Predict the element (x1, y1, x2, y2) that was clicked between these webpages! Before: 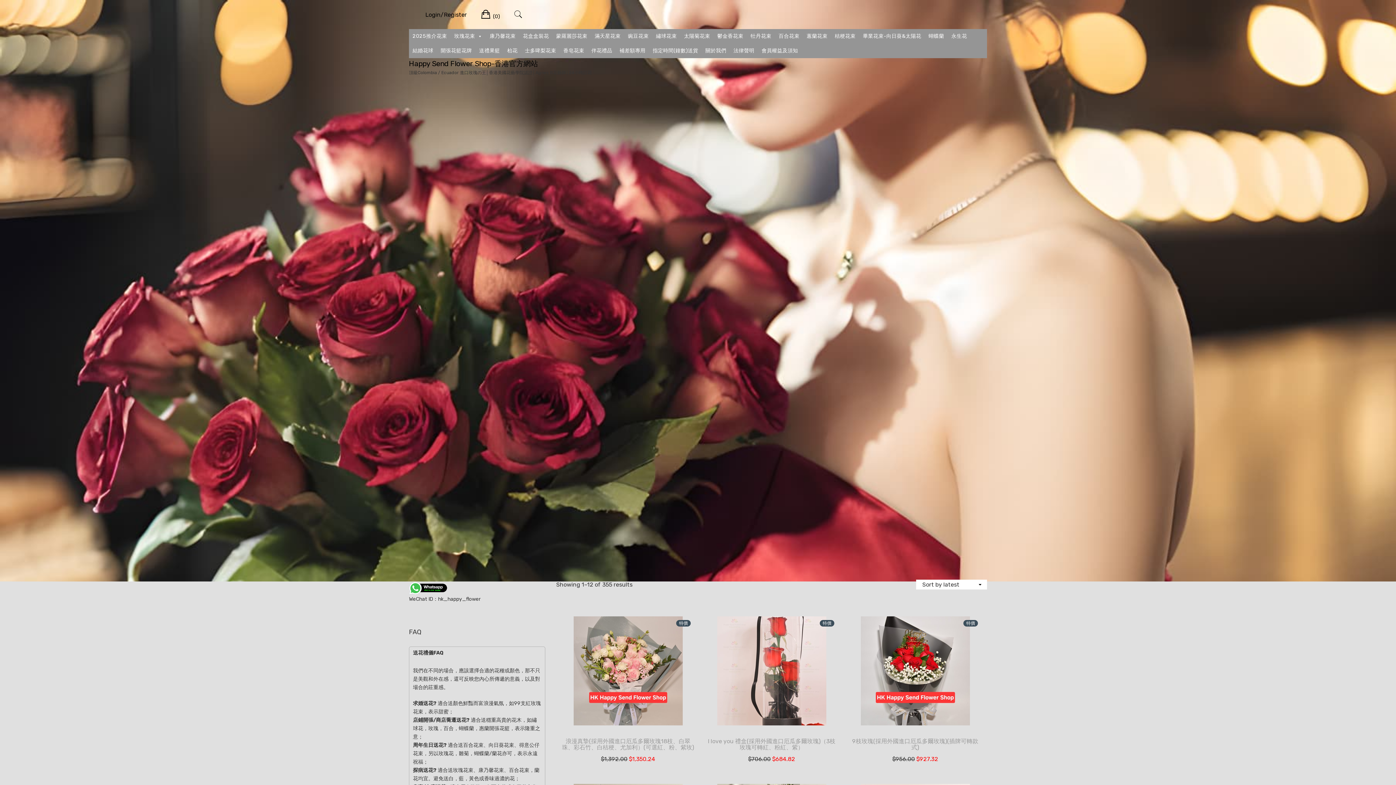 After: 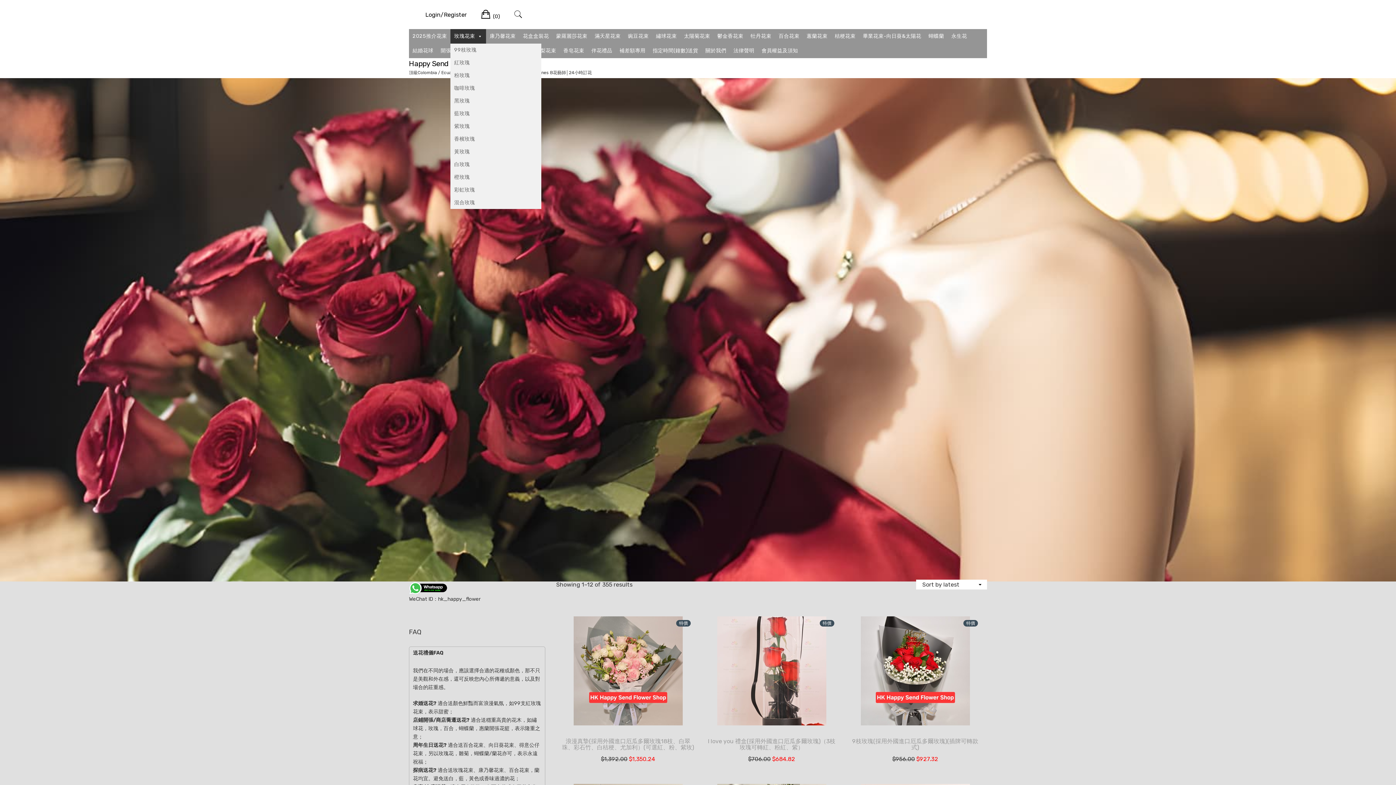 Action: bbox: (450, 29, 486, 43) label: 玫瑰花束